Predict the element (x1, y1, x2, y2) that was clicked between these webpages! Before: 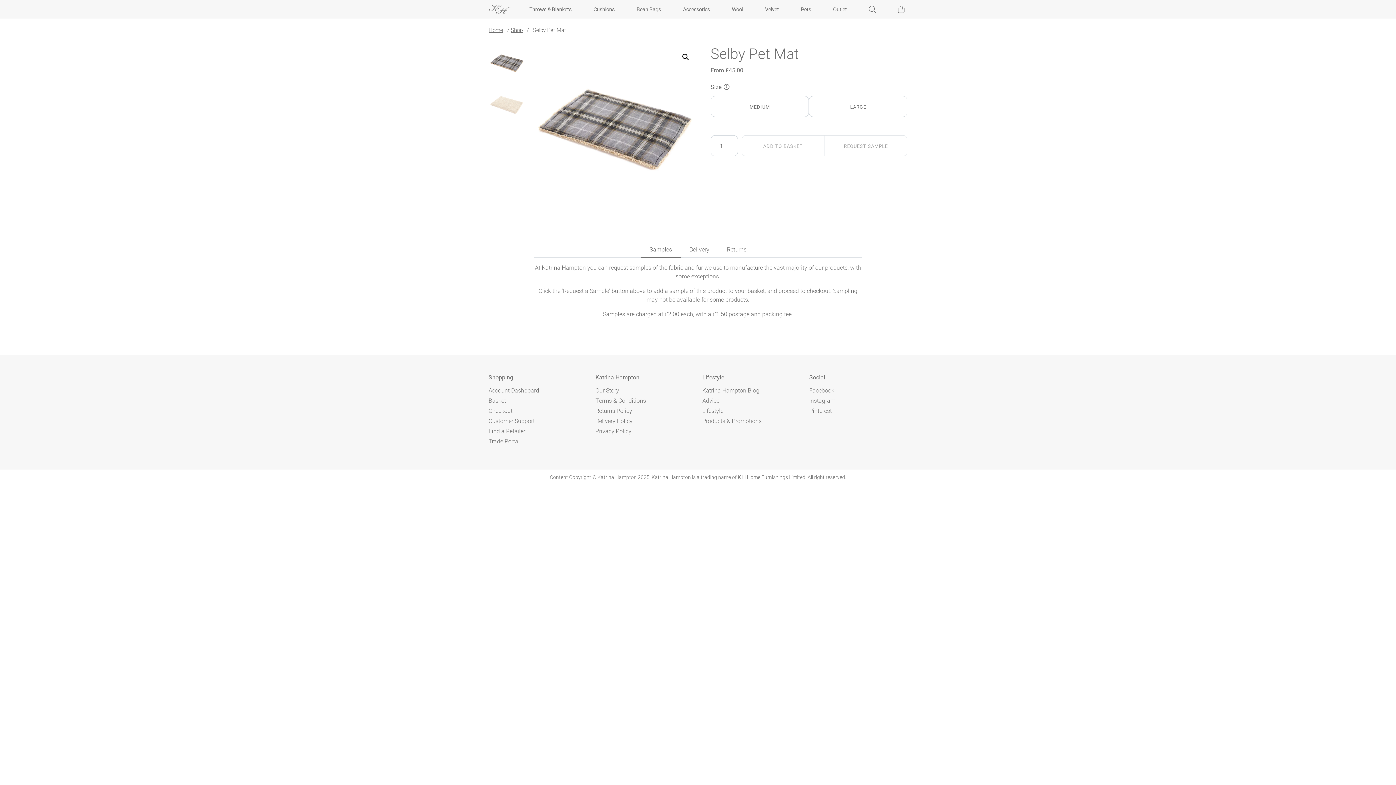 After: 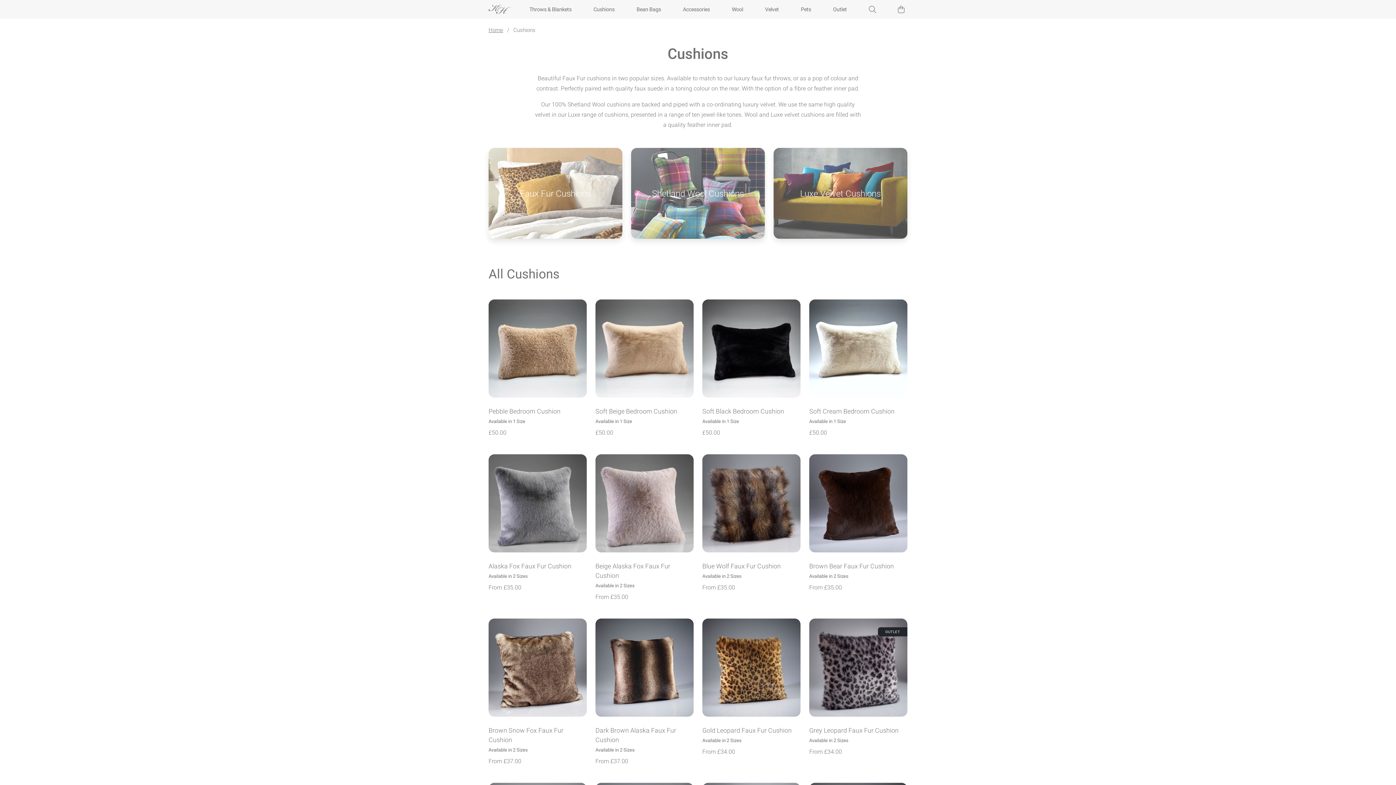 Action: bbox: (590, 2, 617, 15) label: Cushions